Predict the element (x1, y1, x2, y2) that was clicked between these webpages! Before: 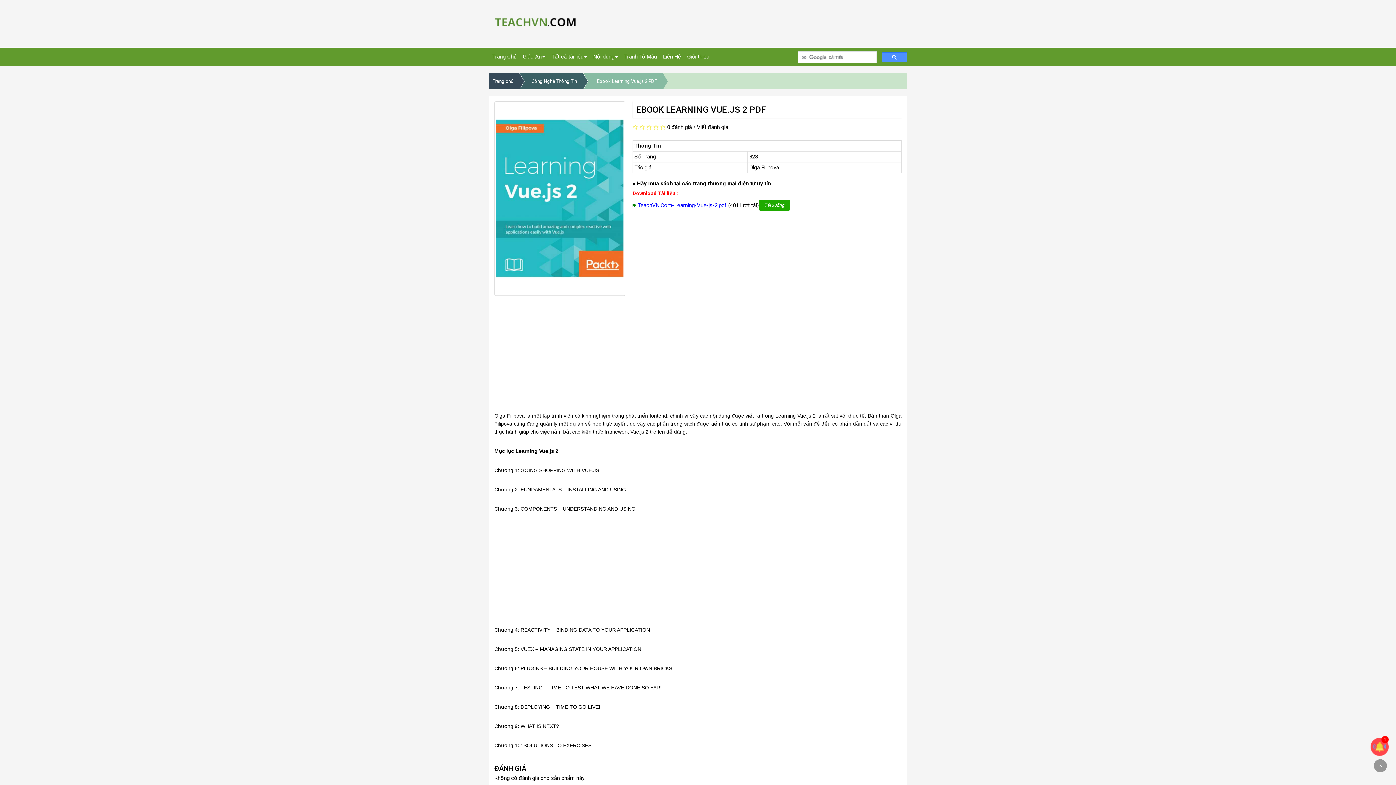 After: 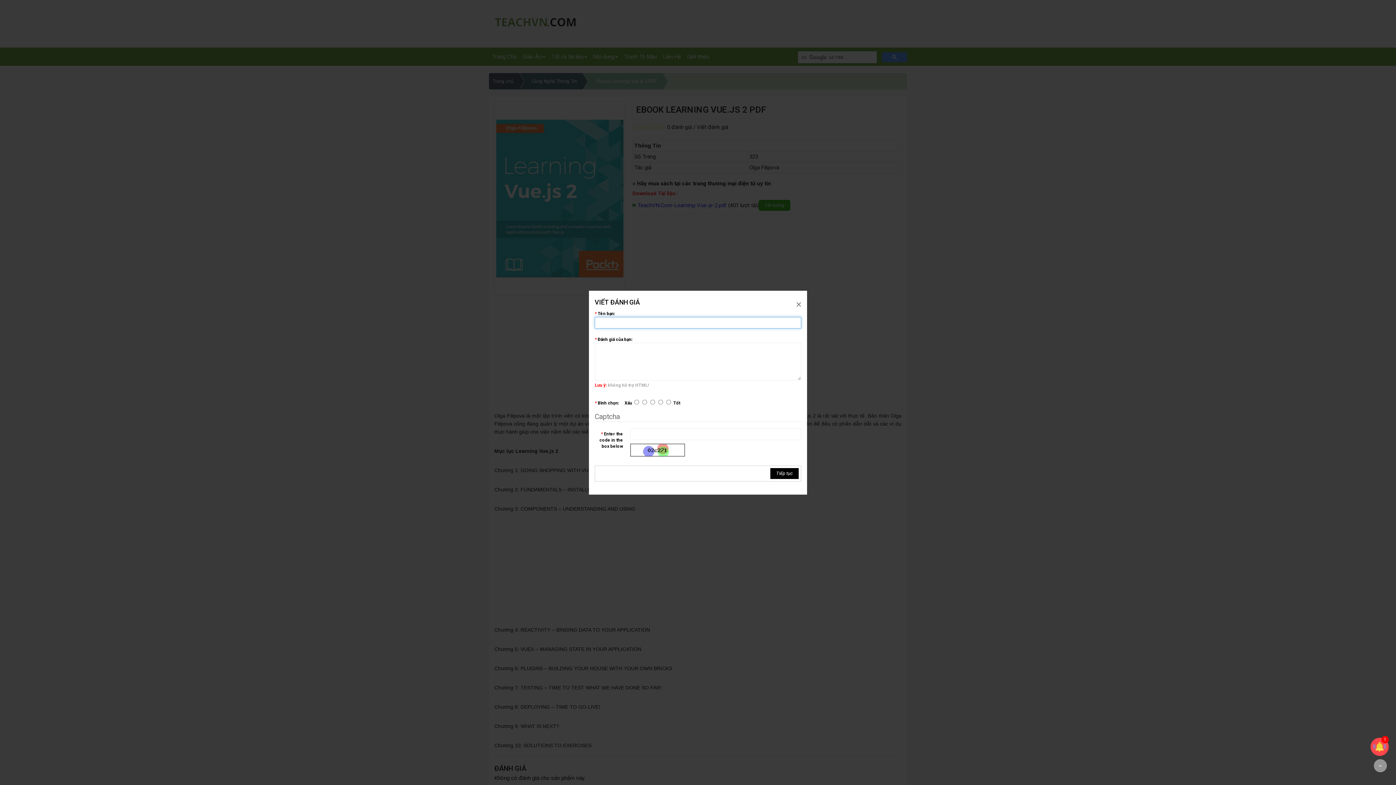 Action: bbox: (667, 123, 692, 130) label: 0 đánh giá